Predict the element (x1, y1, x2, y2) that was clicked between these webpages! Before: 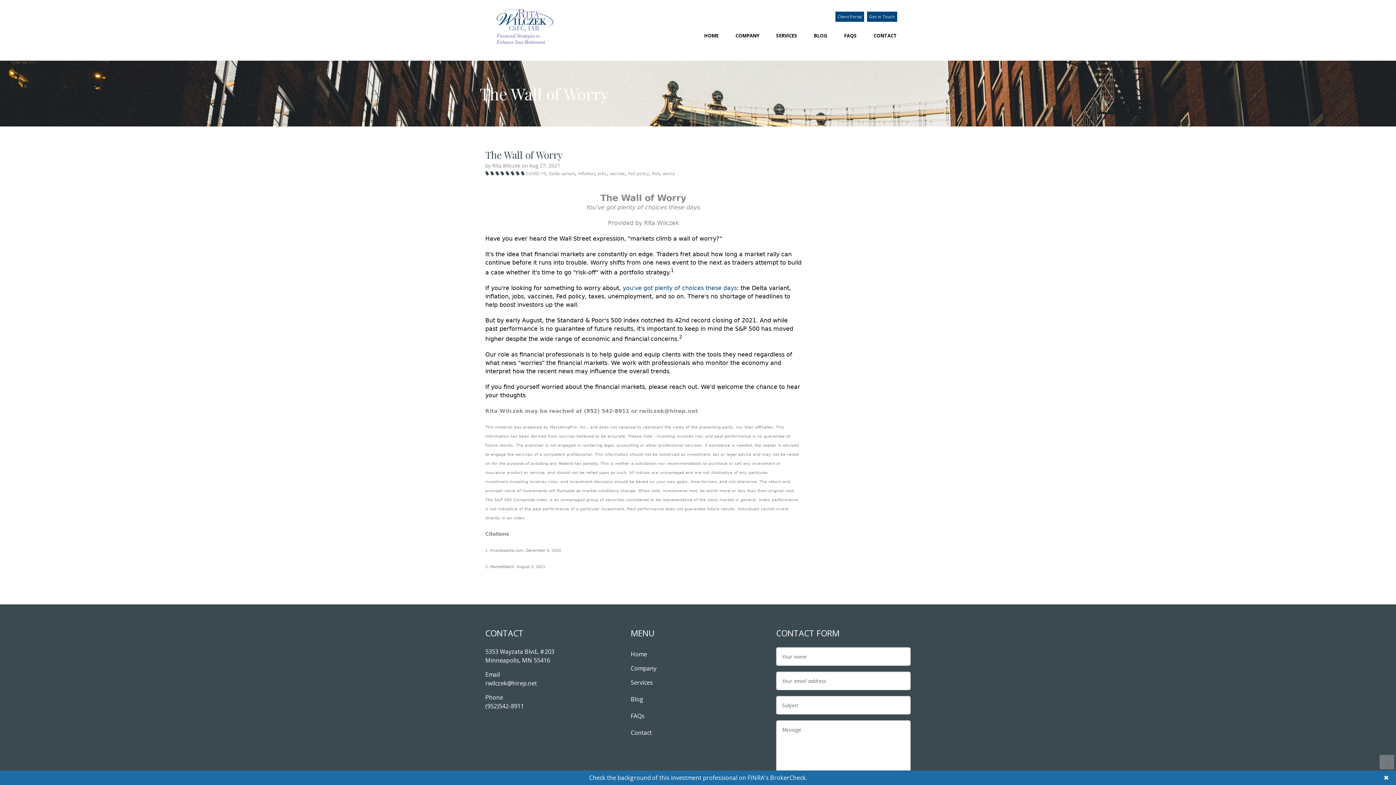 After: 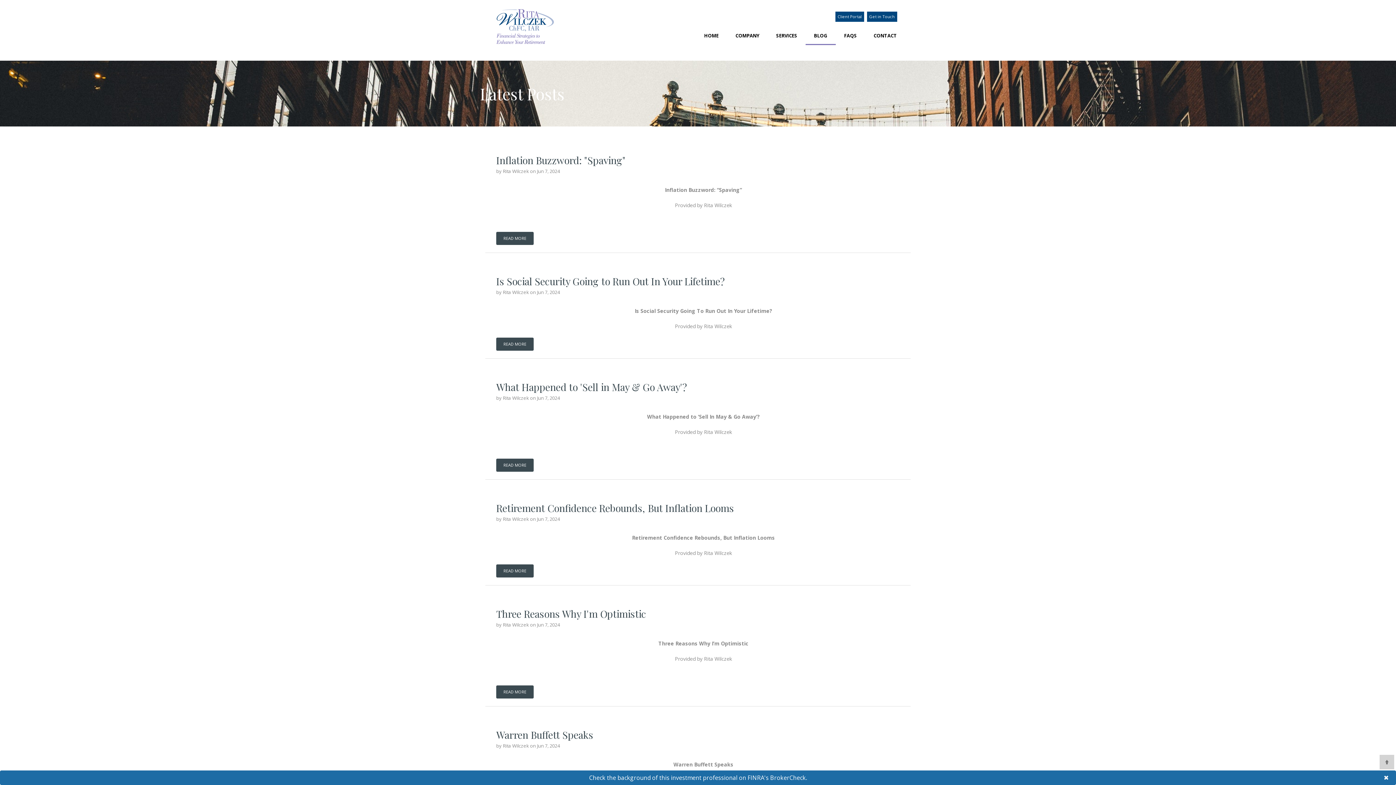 Action: bbox: (630, 692, 765, 706) label: Blog